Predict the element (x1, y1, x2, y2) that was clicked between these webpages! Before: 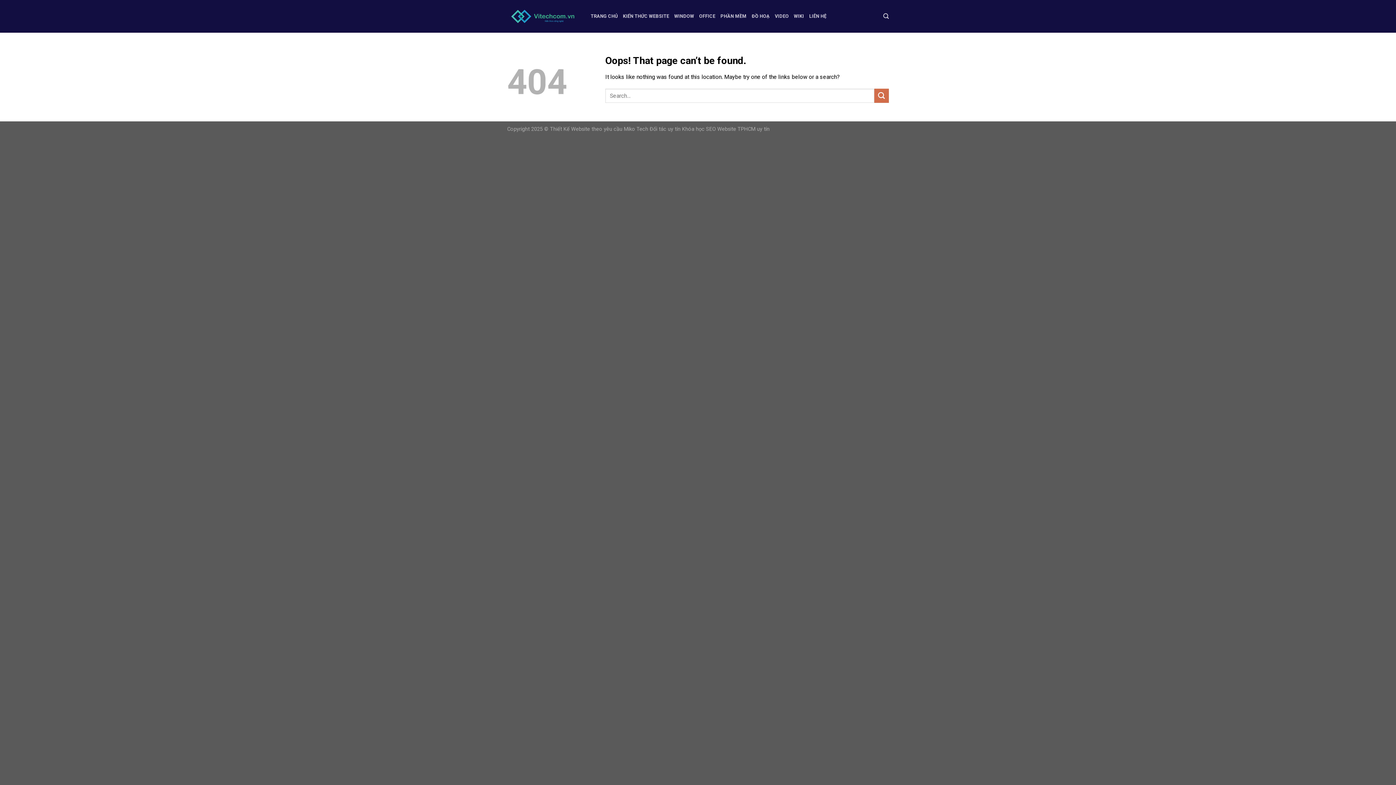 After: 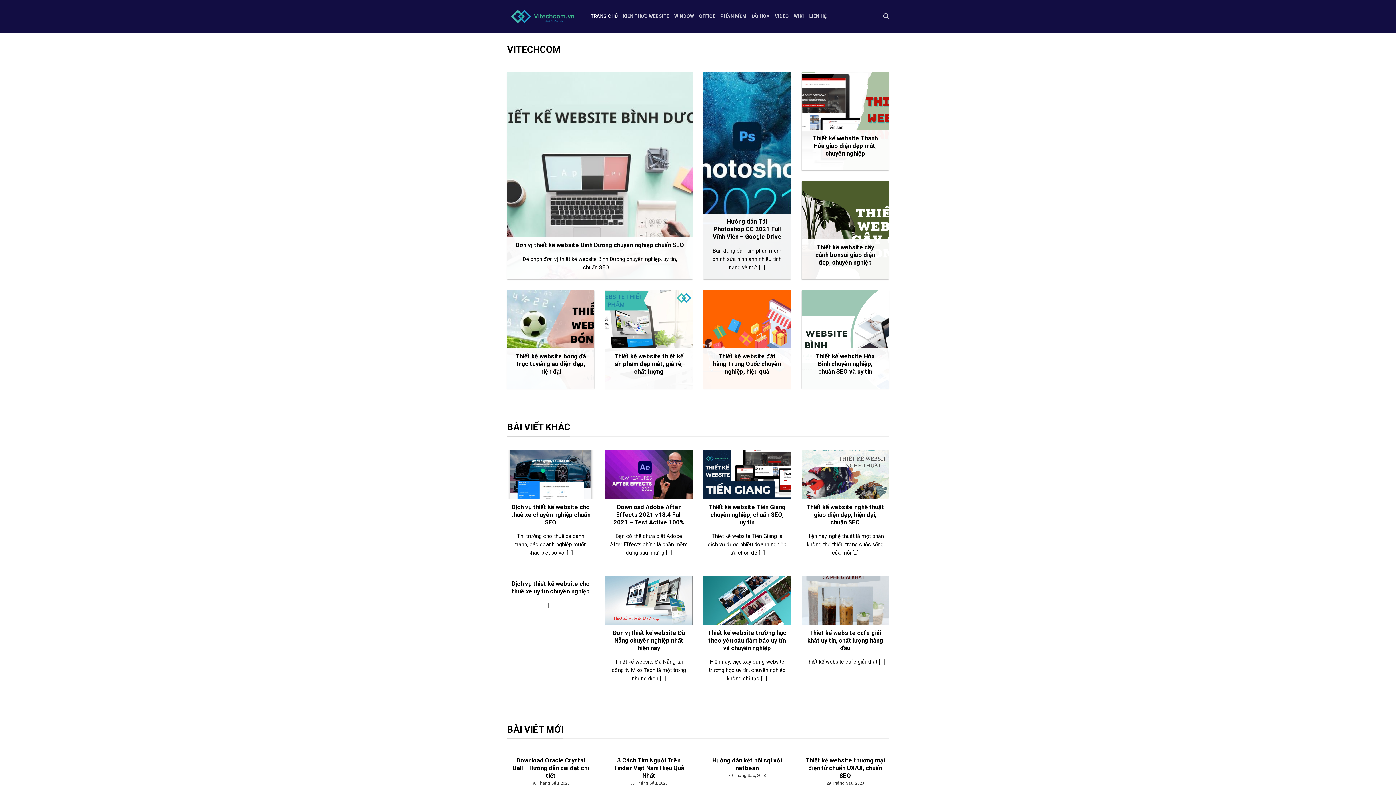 Action: bbox: (751, 9, 769, 22) label: ĐỒ HOẠ